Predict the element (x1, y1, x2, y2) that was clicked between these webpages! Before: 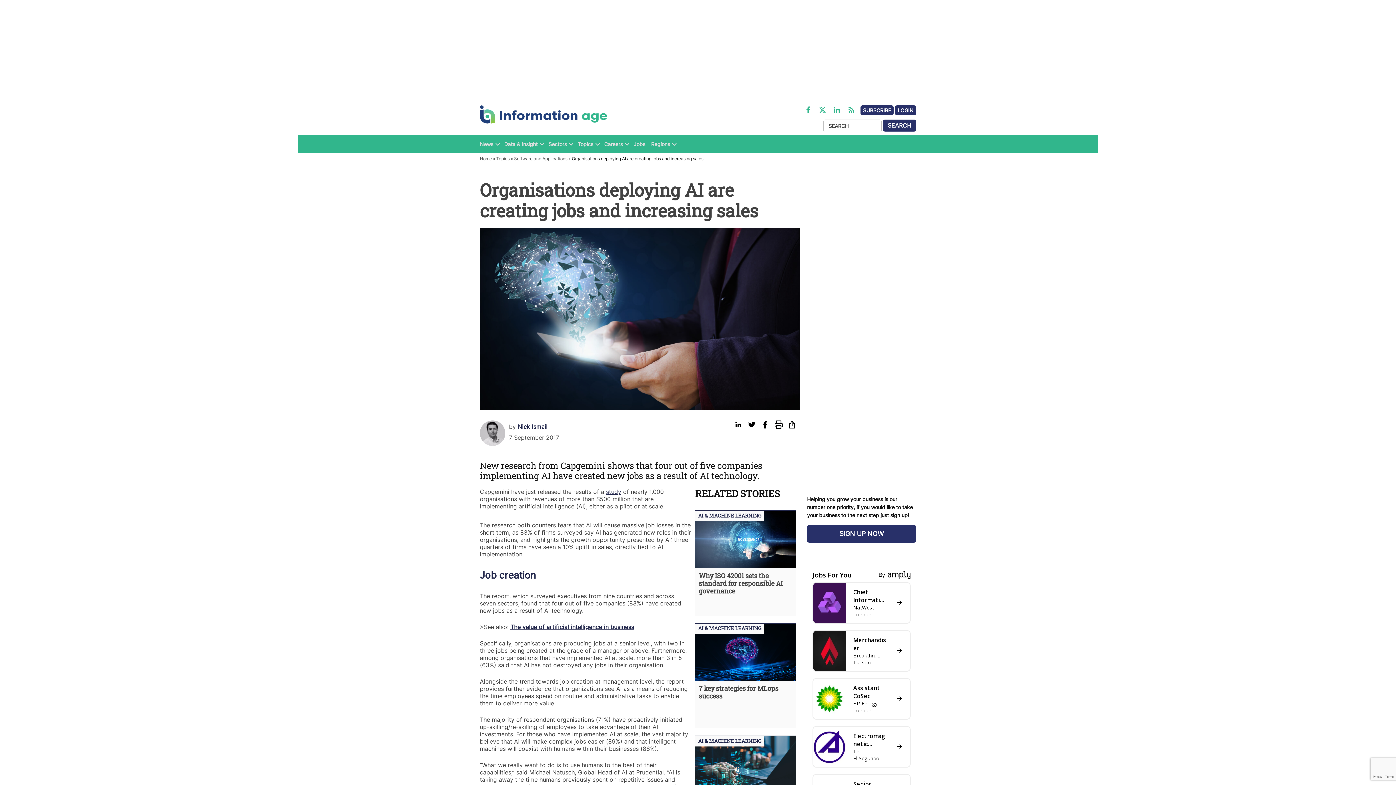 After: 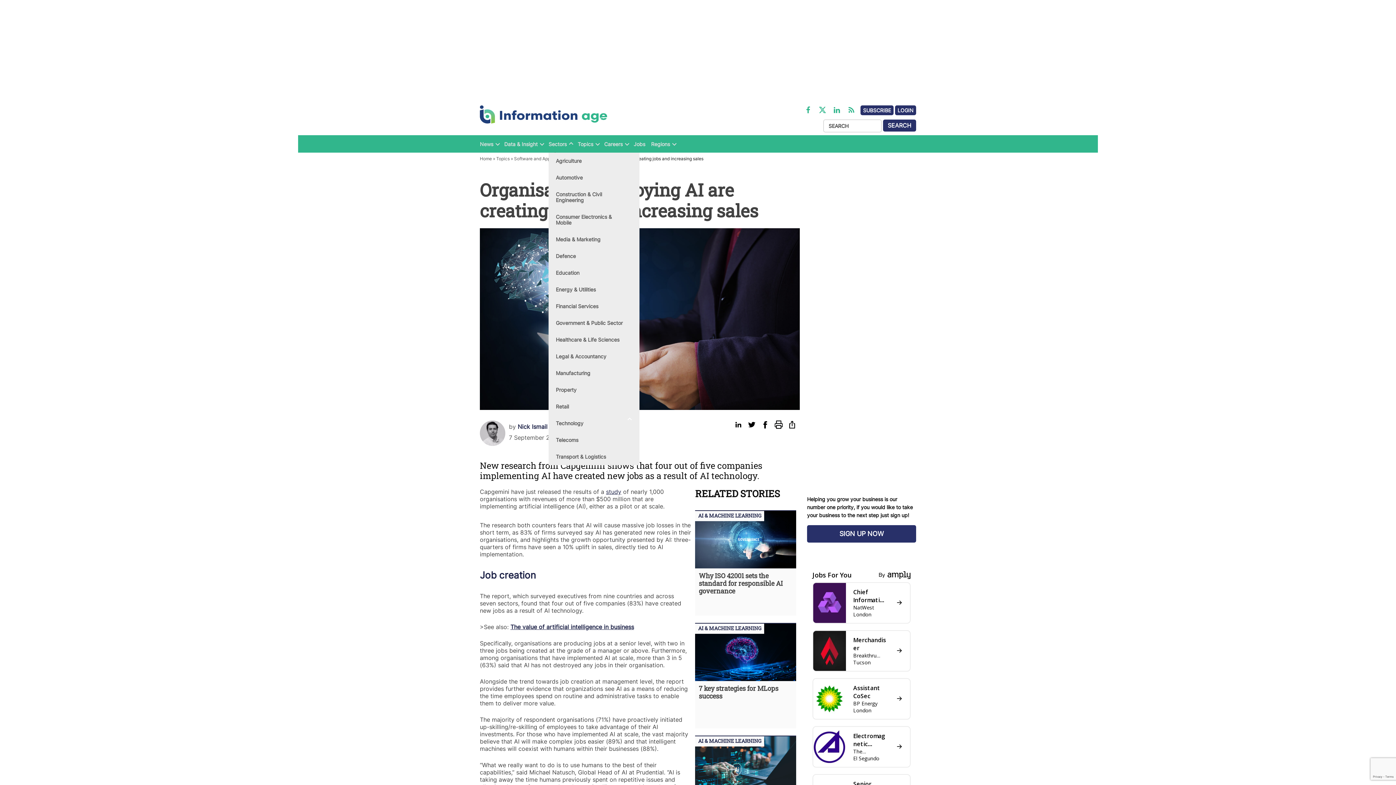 Action: bbox: (566, 140, 575, 147)